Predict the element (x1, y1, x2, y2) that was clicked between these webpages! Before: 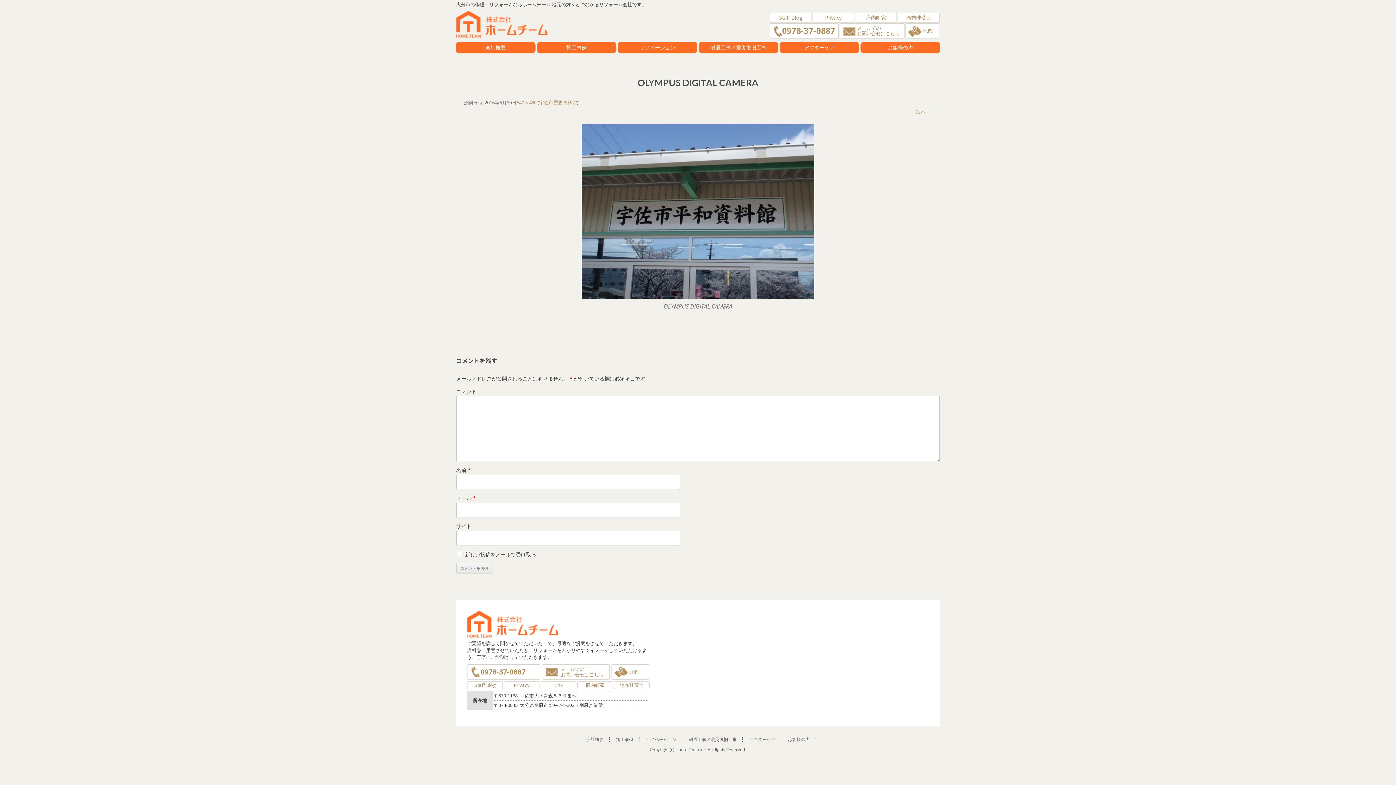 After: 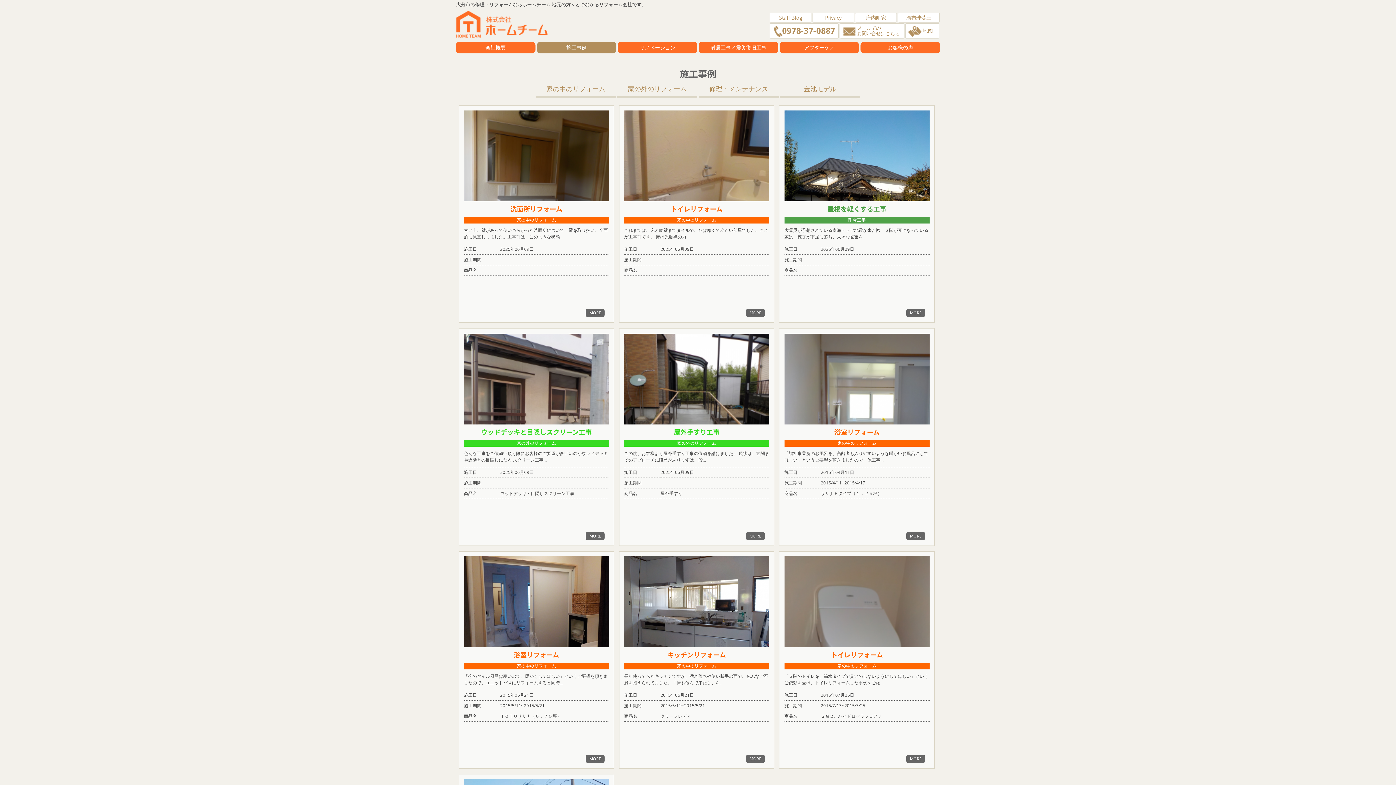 Action: bbox: (536, 41, 616, 53) label: 施工事例